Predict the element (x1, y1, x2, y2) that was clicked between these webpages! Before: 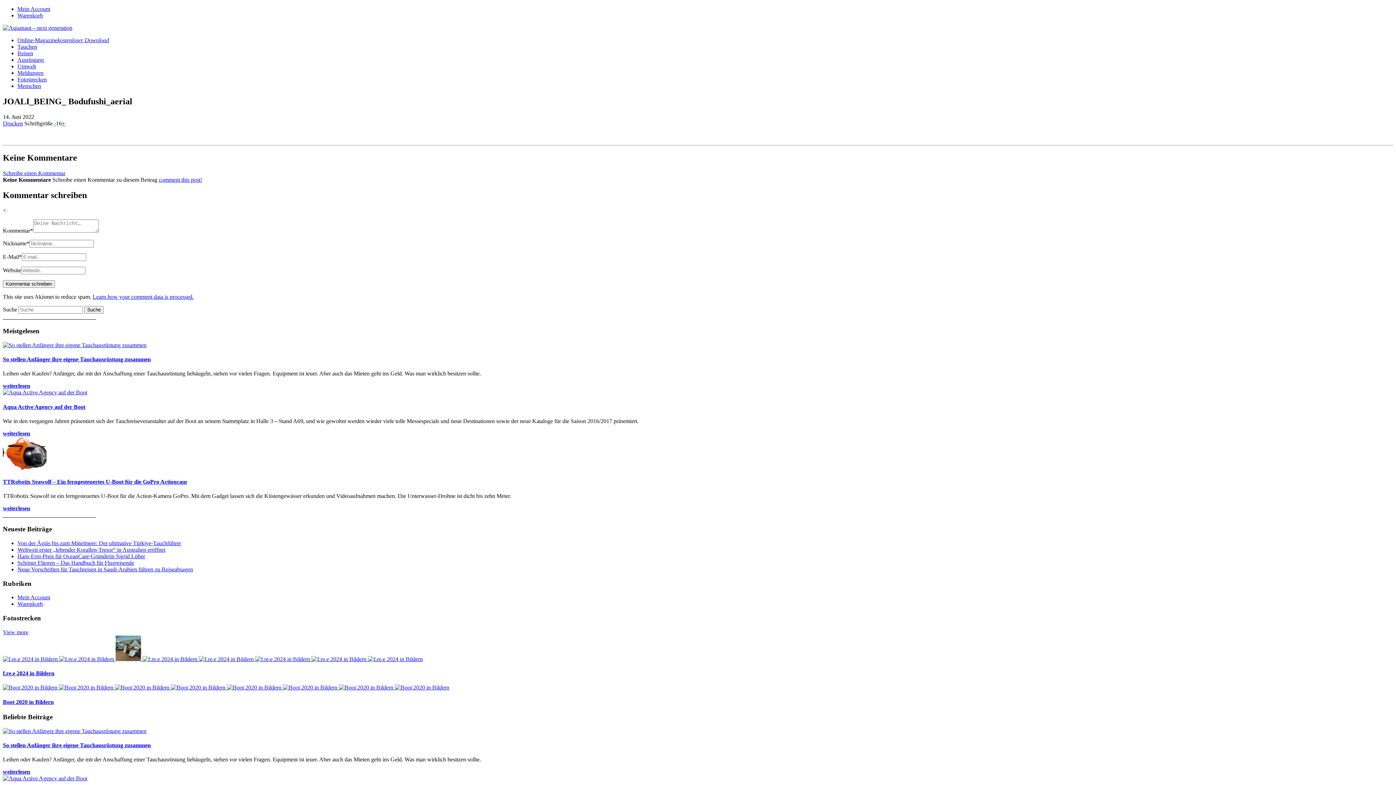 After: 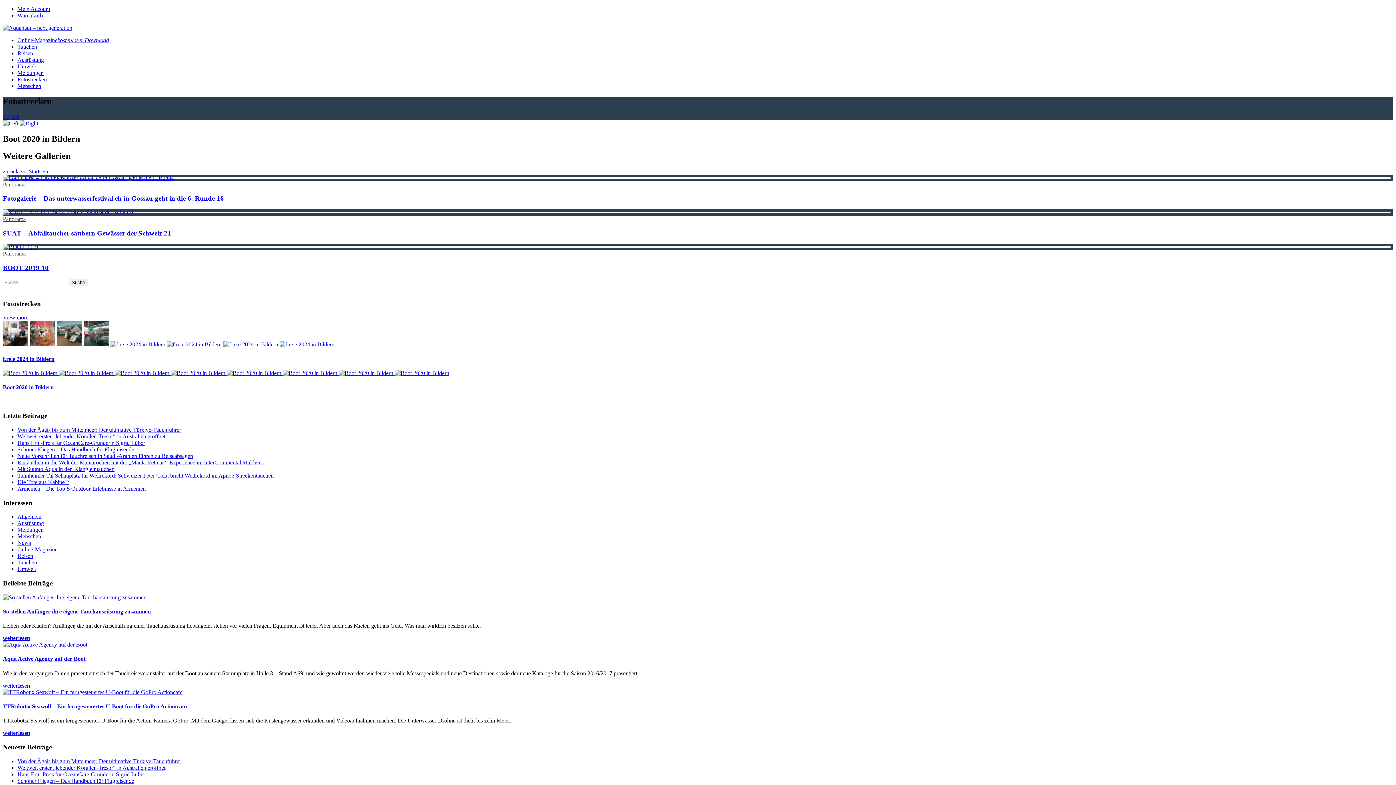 Action: label:   bbox: (2, 684, 58, 691)